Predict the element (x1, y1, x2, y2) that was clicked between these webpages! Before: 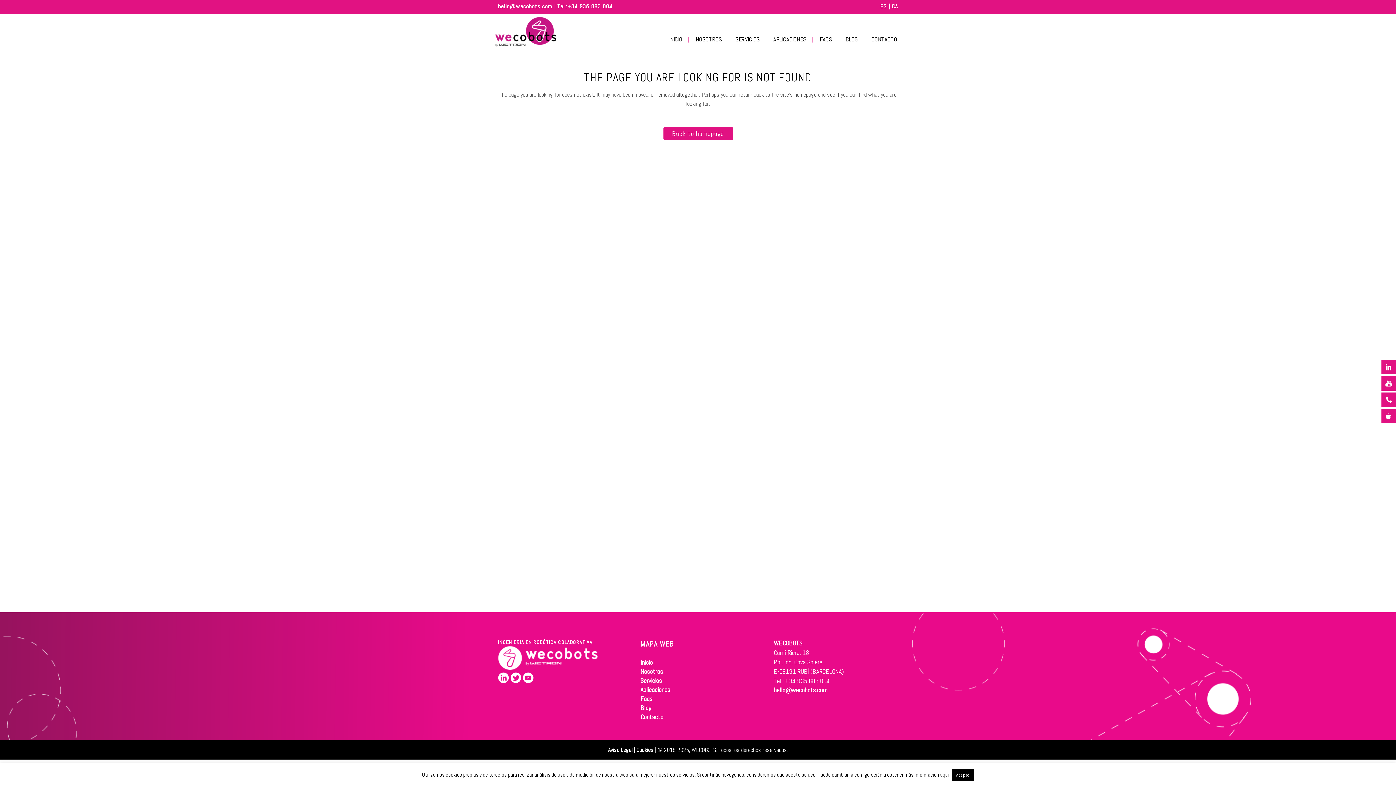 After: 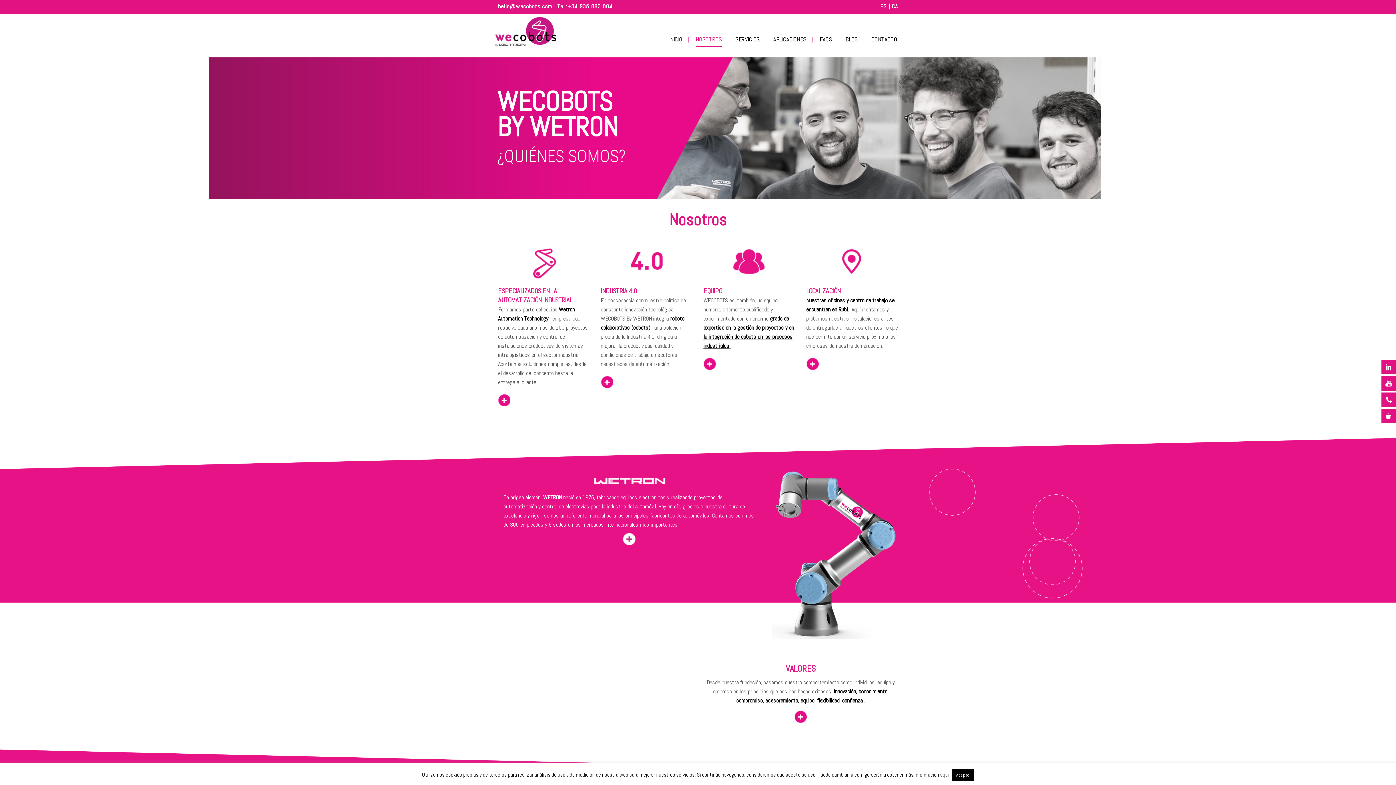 Action: label: NOSOTROS bbox: (689, 21, 728, 57)